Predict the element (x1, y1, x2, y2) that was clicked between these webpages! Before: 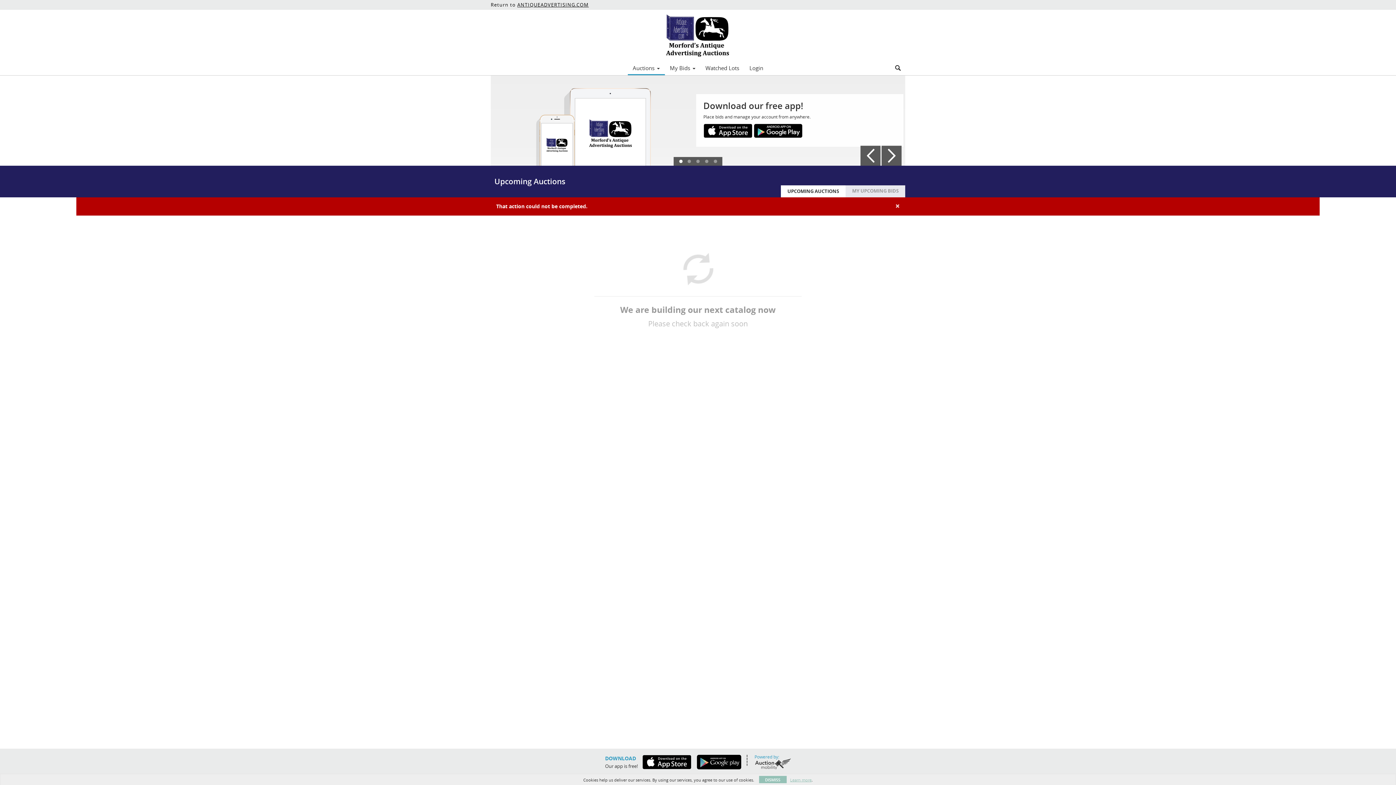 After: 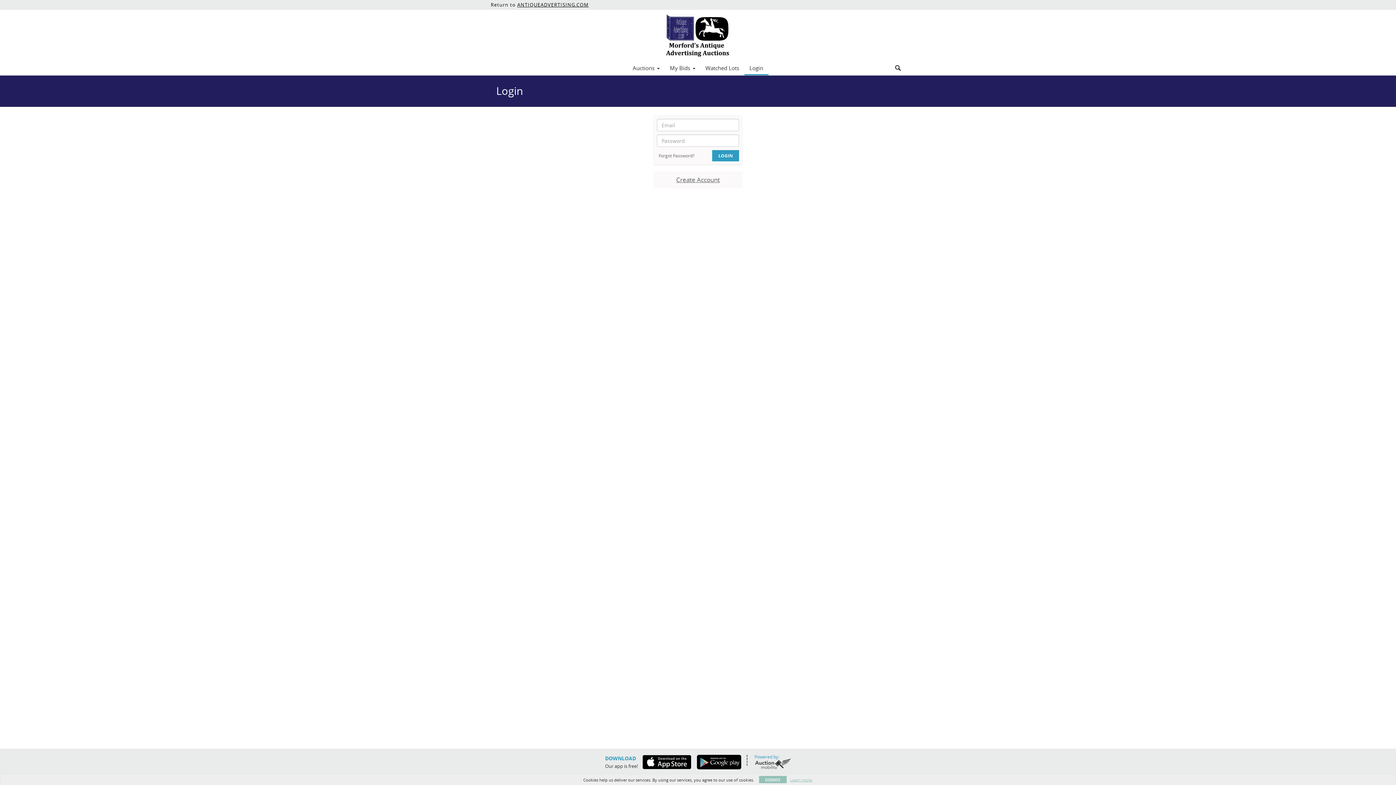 Action: label: Login bbox: (744, 62, 768, 73)